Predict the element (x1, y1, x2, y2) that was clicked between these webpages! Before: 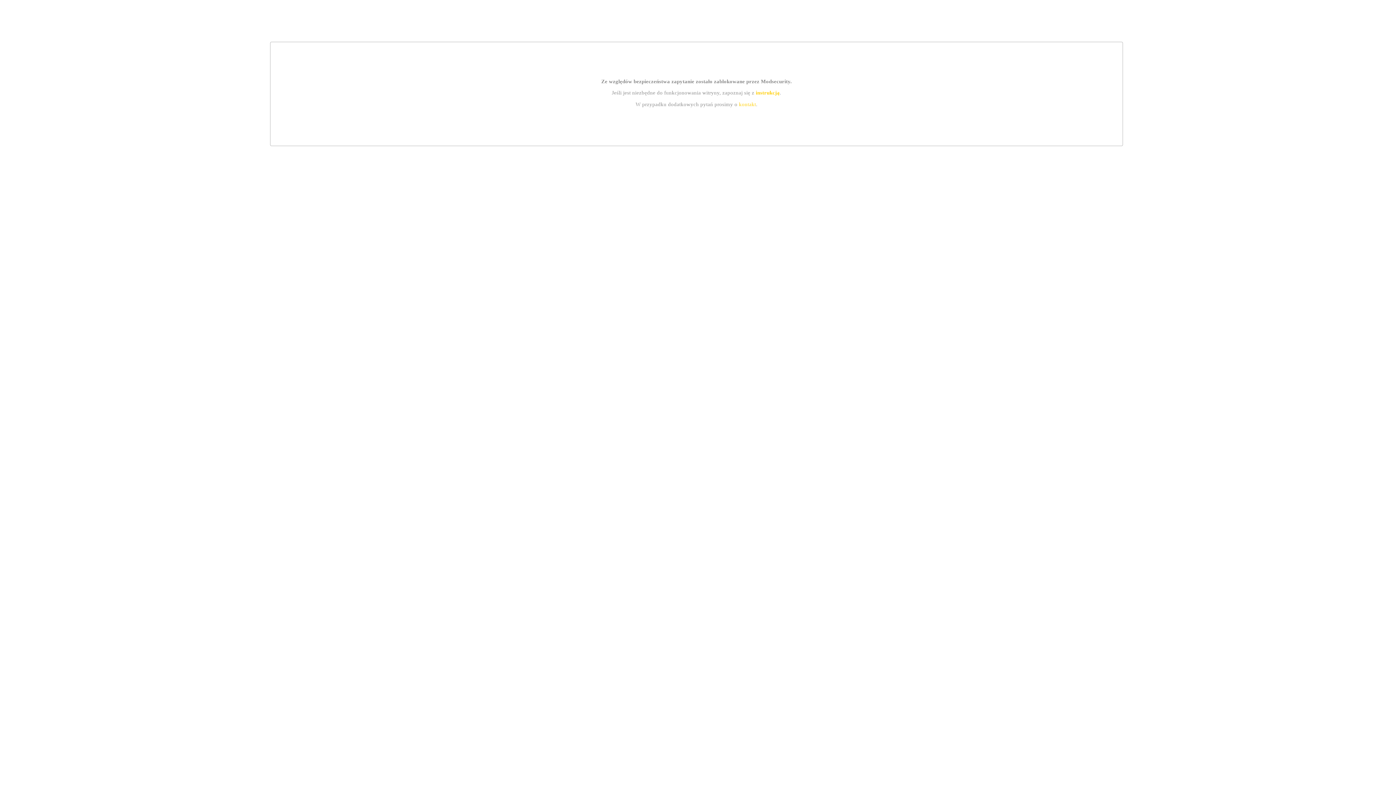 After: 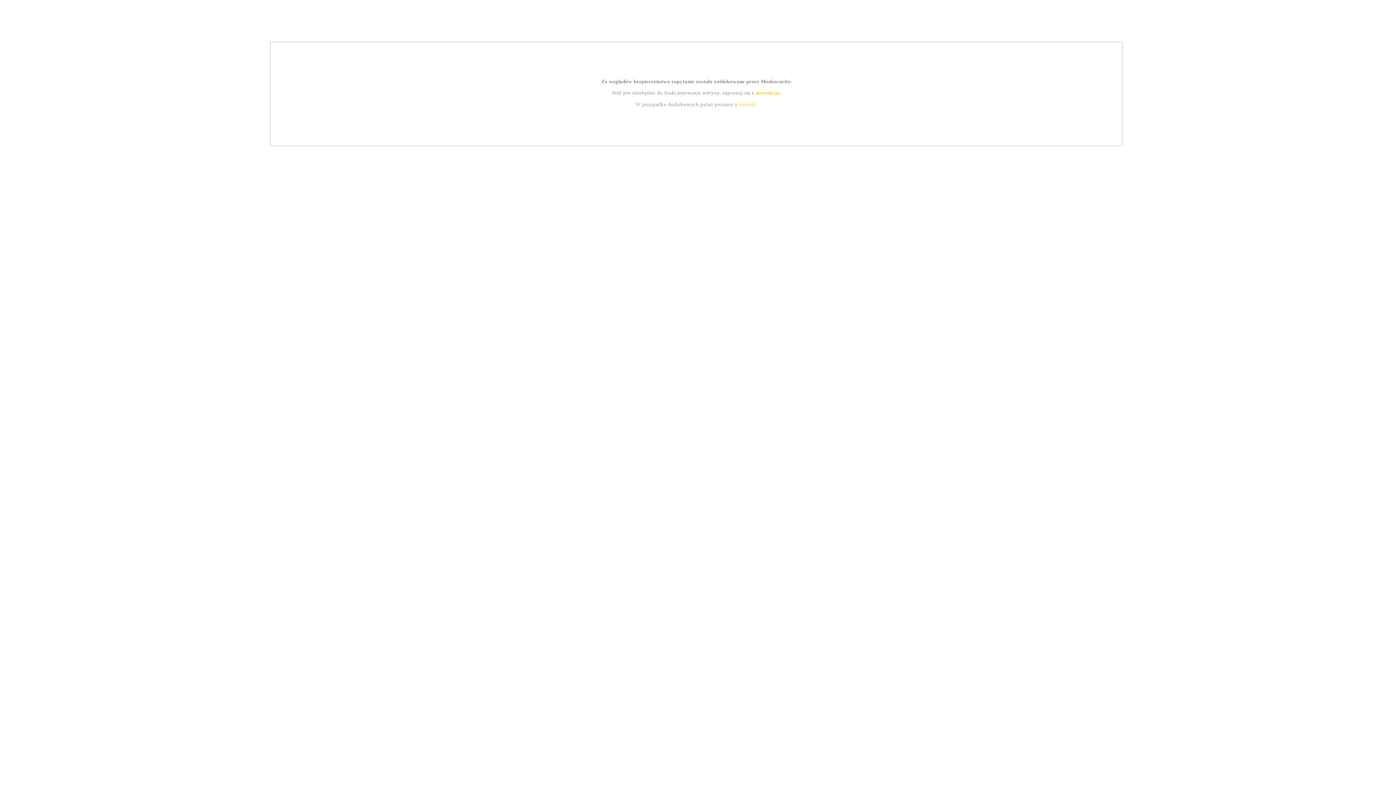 Action: label: kontakt bbox: (739, 101, 756, 107)